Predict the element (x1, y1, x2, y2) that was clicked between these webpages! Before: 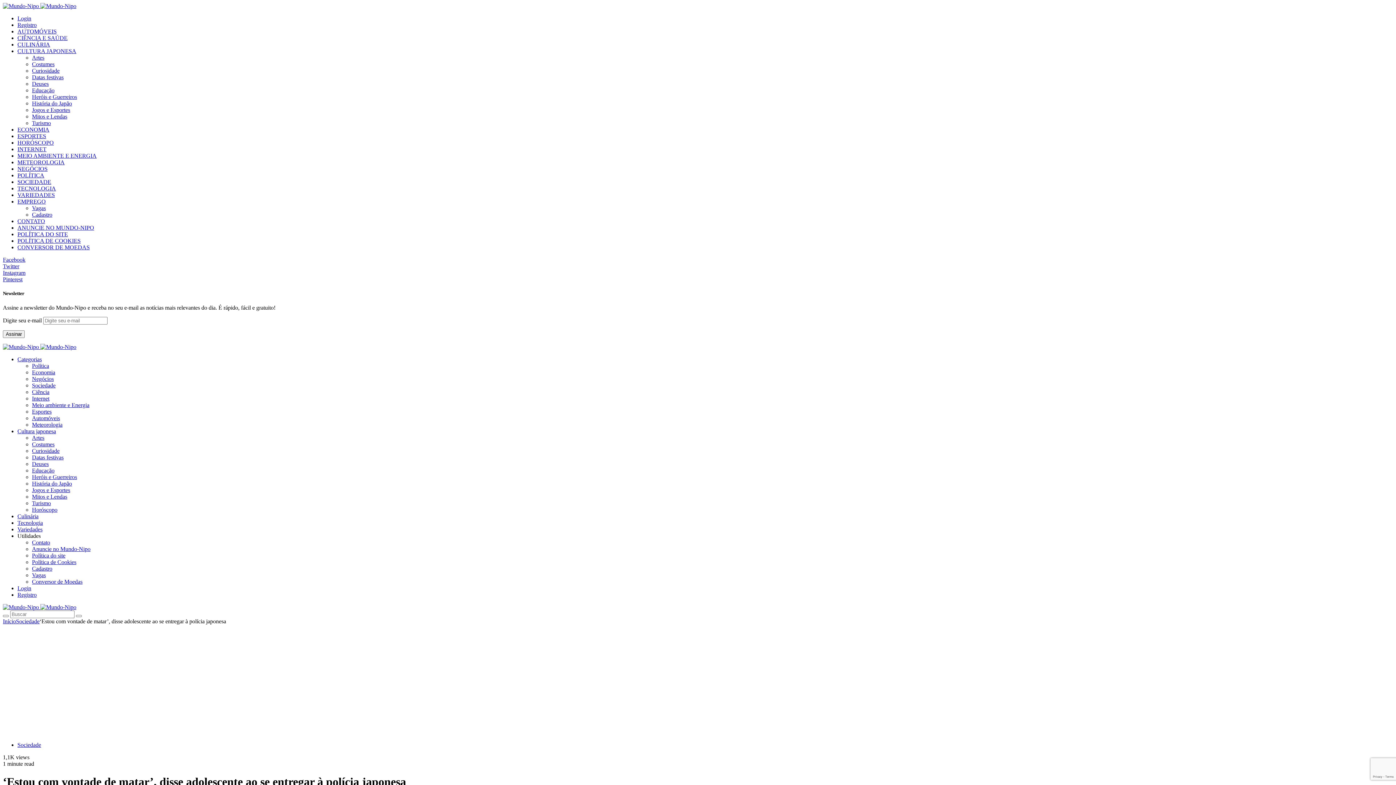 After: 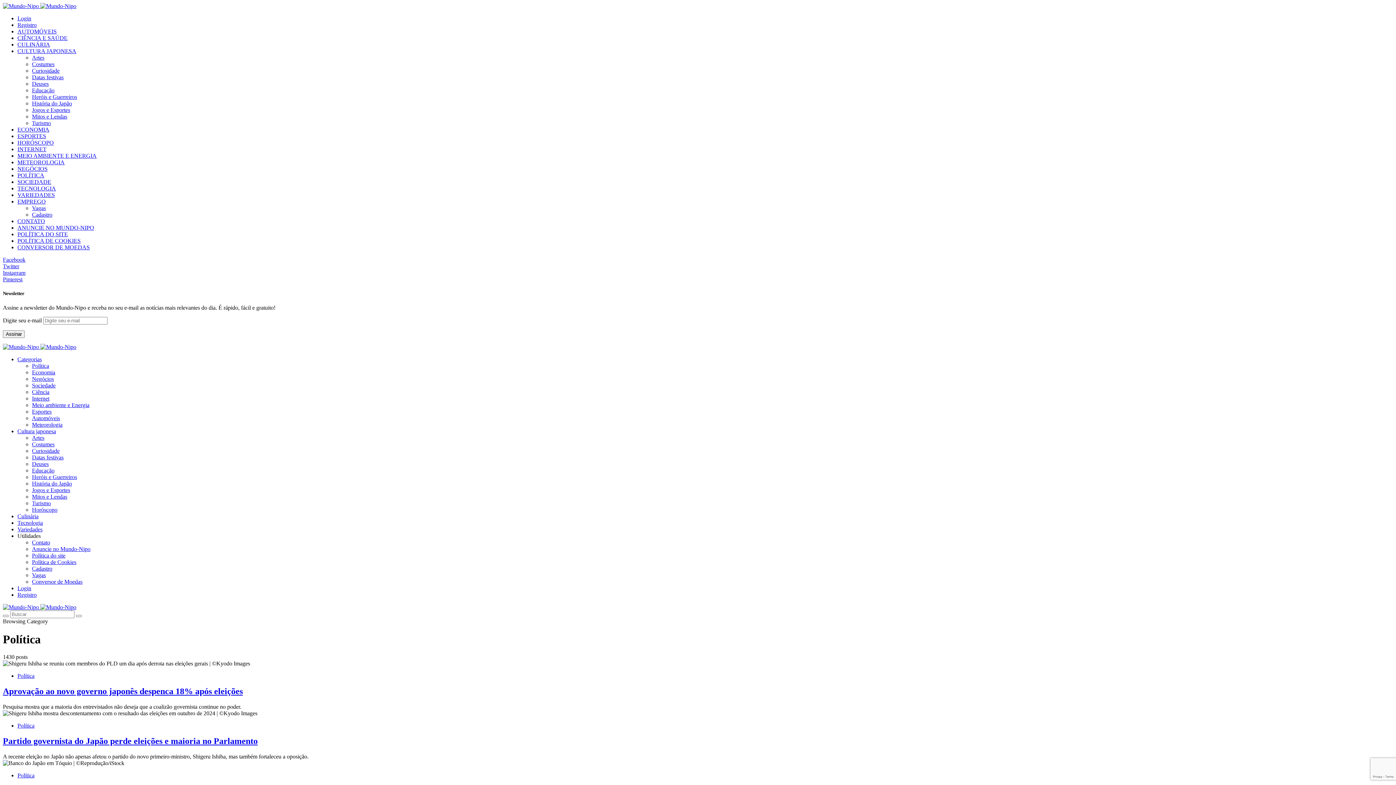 Action: bbox: (32, 363, 49, 369) label: Política